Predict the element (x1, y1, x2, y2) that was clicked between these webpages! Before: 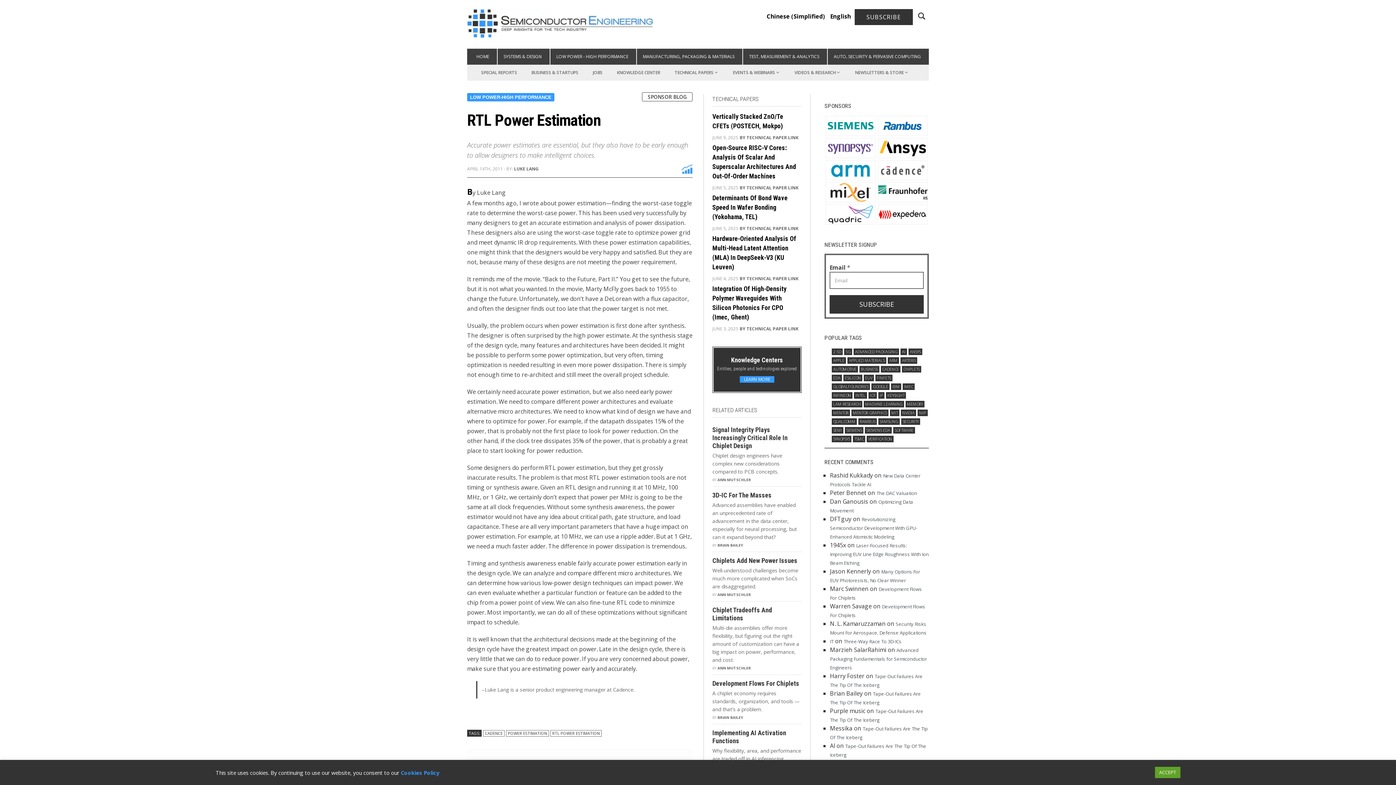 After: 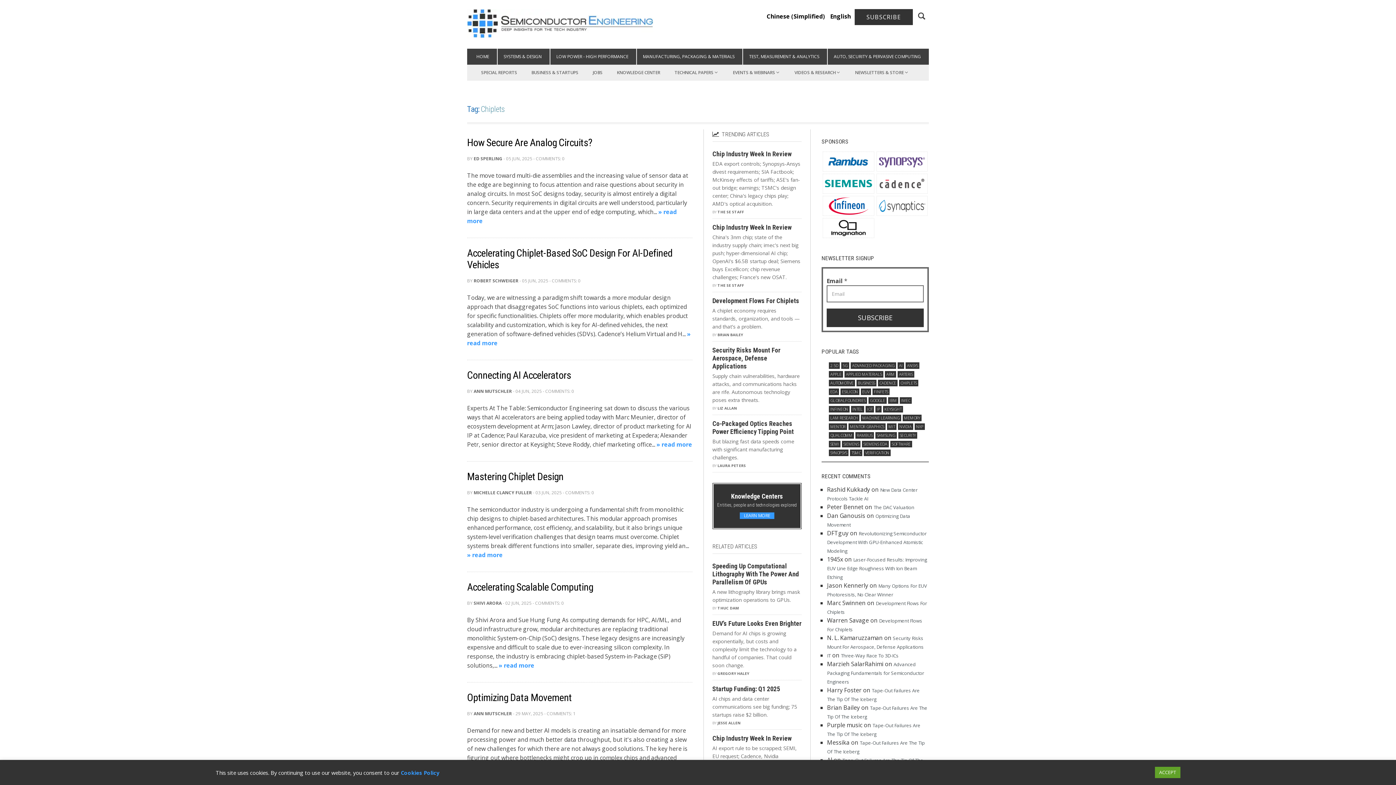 Action: label: chiplets (523 items) bbox: (902, 372, 921, 379)